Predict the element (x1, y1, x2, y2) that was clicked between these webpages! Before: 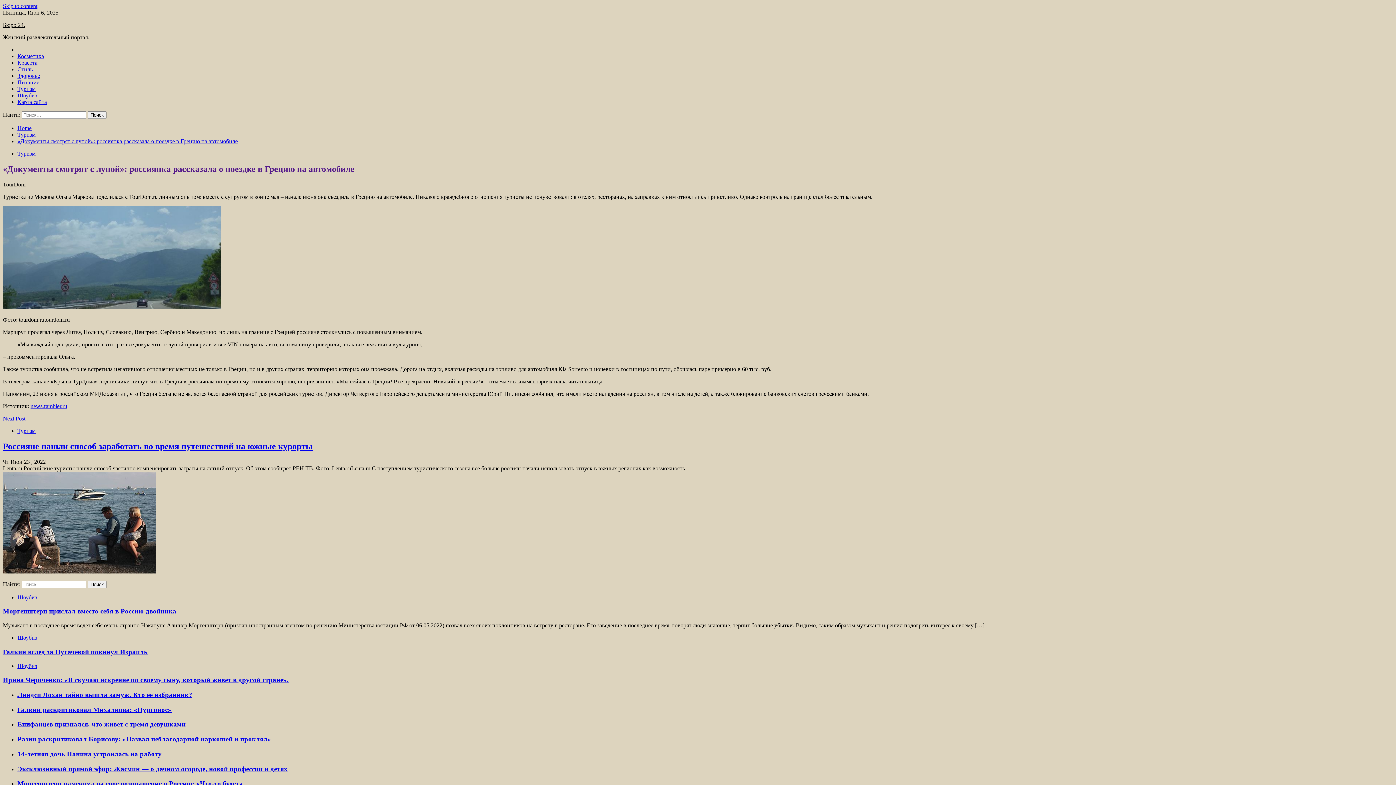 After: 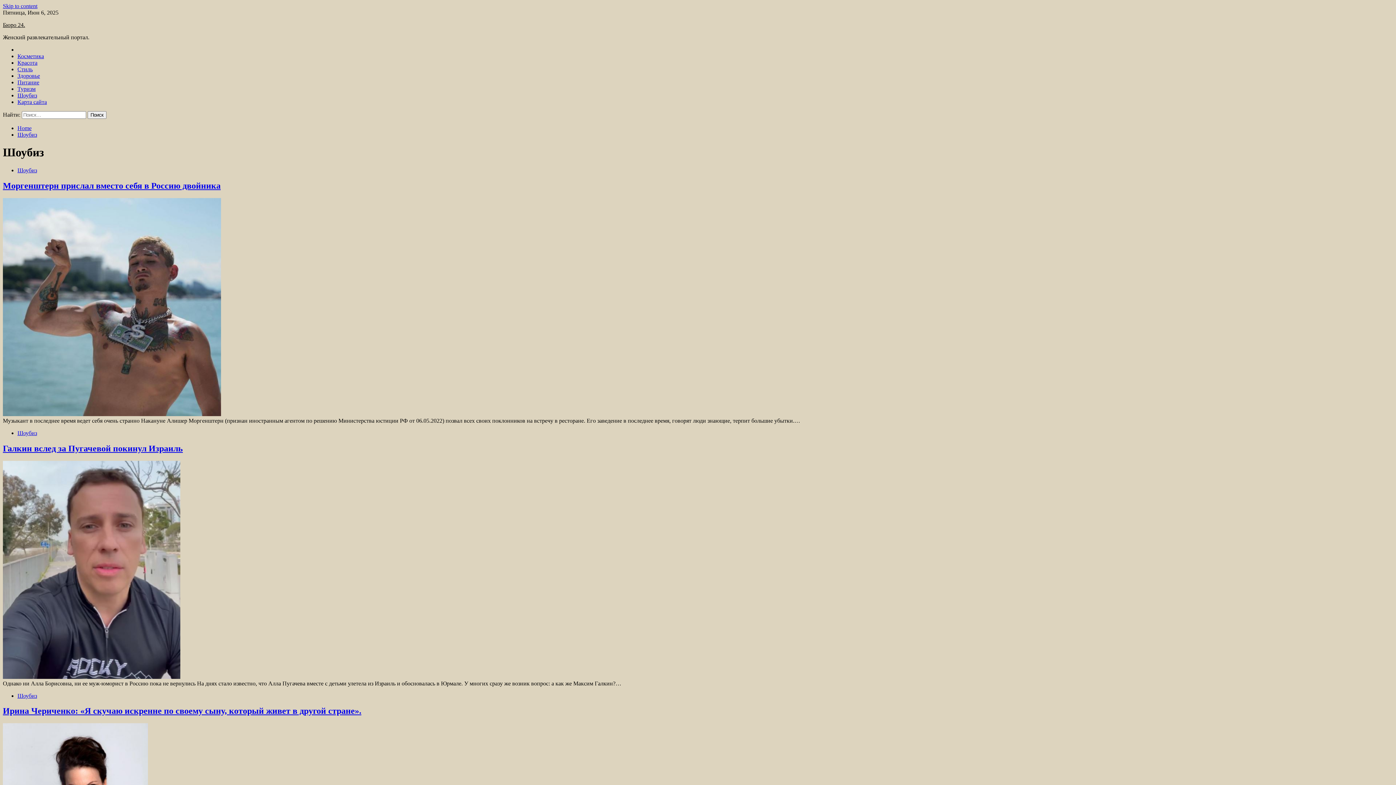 Action: label: Шоубиз bbox: (17, 634, 37, 641)